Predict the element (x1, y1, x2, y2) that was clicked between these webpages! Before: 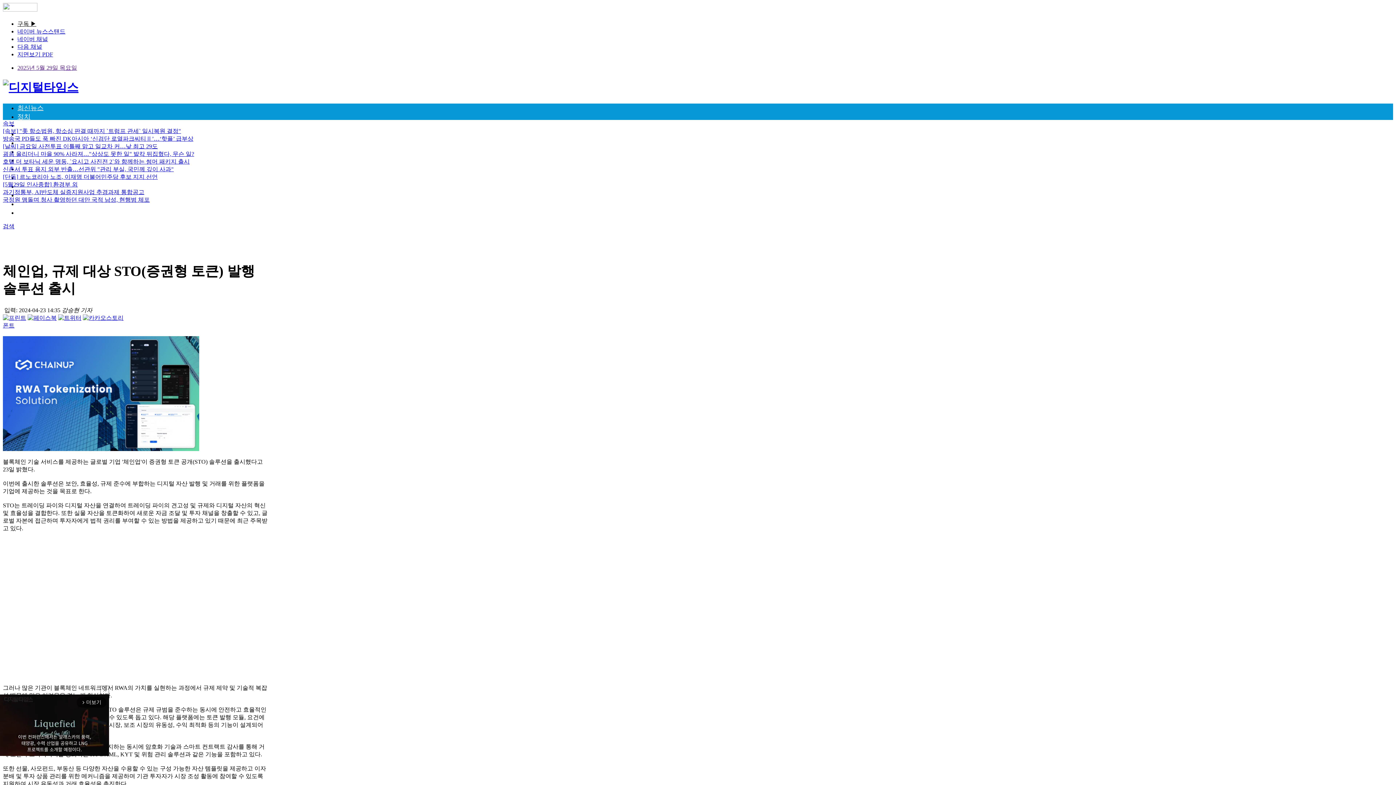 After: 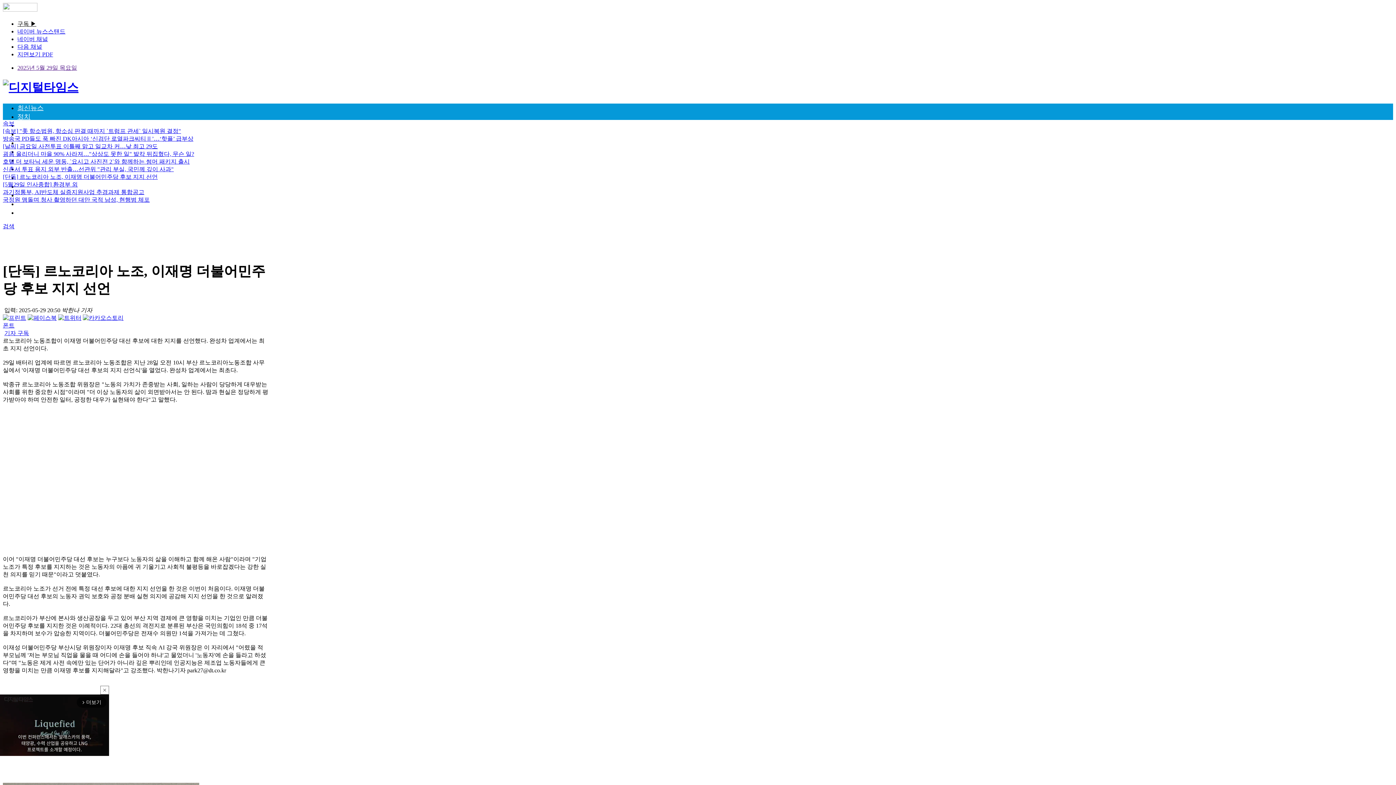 Action: label: [단독] 르노코리아 노조, 이재명 더불어민주당 후보 지지 선언 bbox: (2, 173, 157, 179)